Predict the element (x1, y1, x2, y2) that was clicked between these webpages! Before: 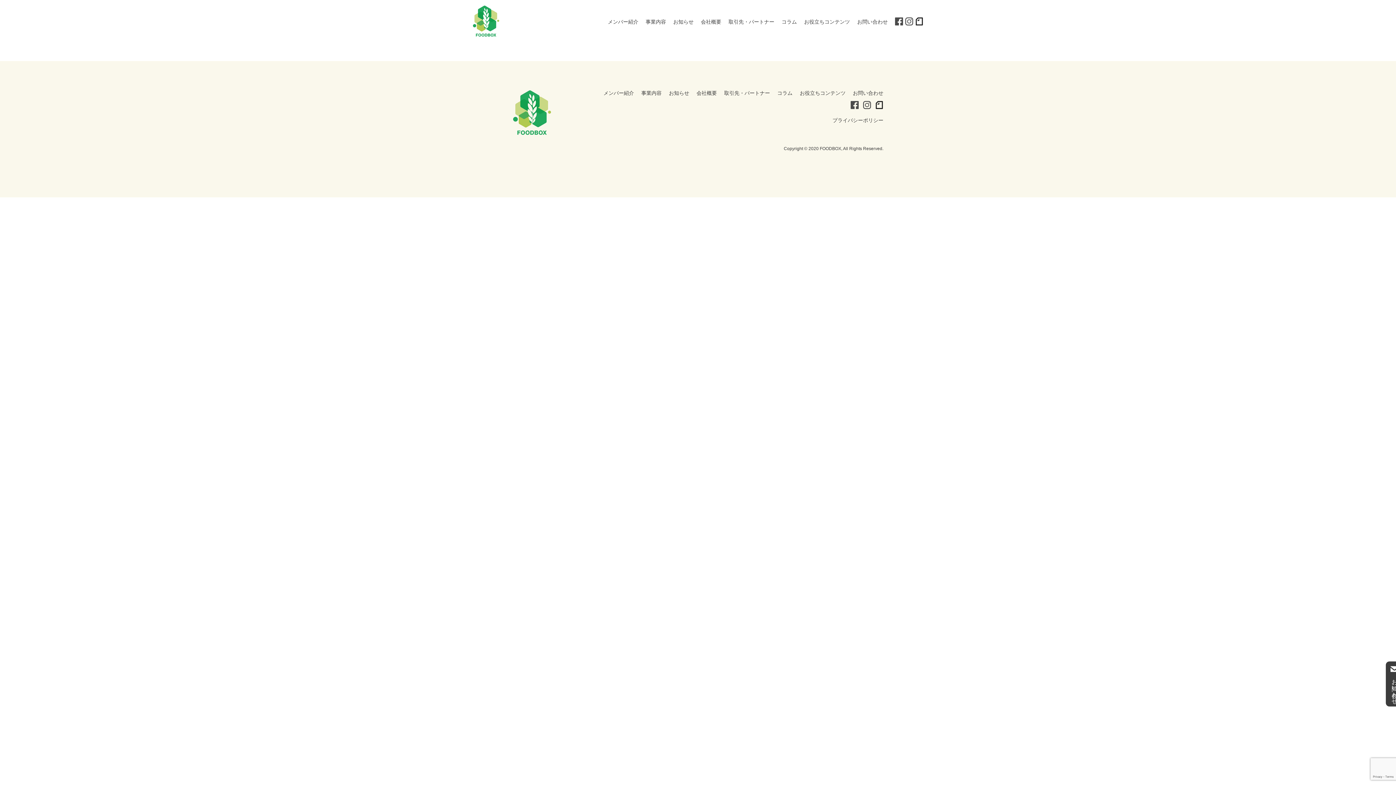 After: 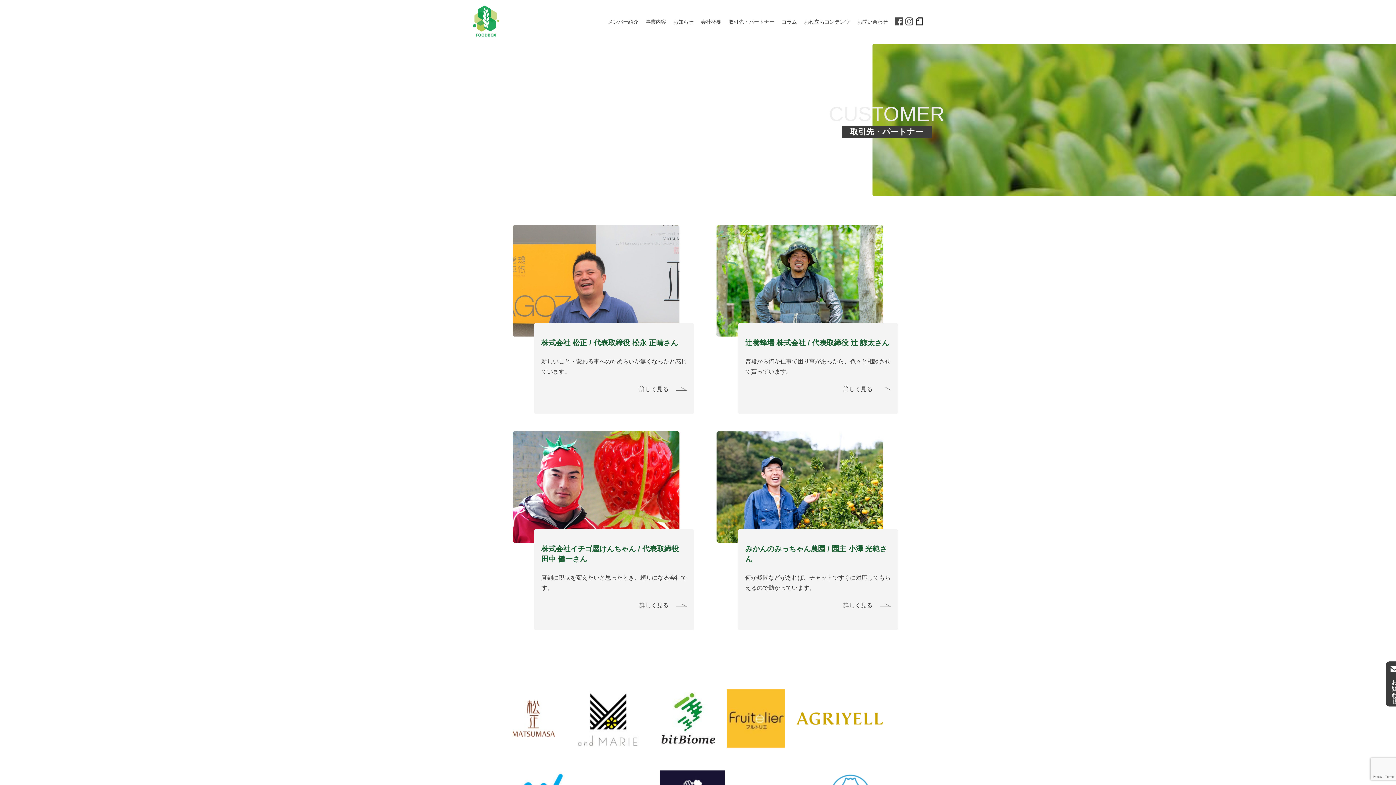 Action: label: 取引先・パートナー bbox: (724, 90, 770, 96)